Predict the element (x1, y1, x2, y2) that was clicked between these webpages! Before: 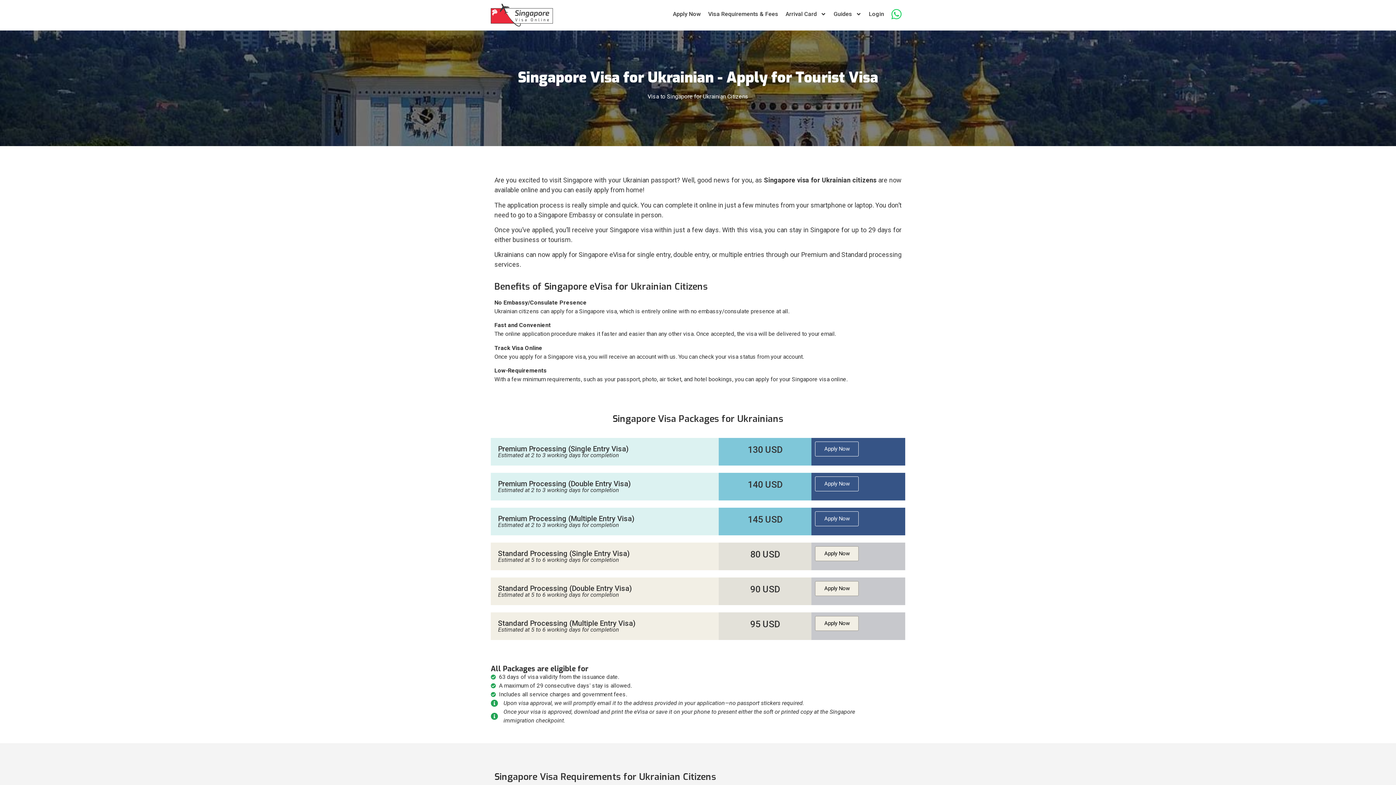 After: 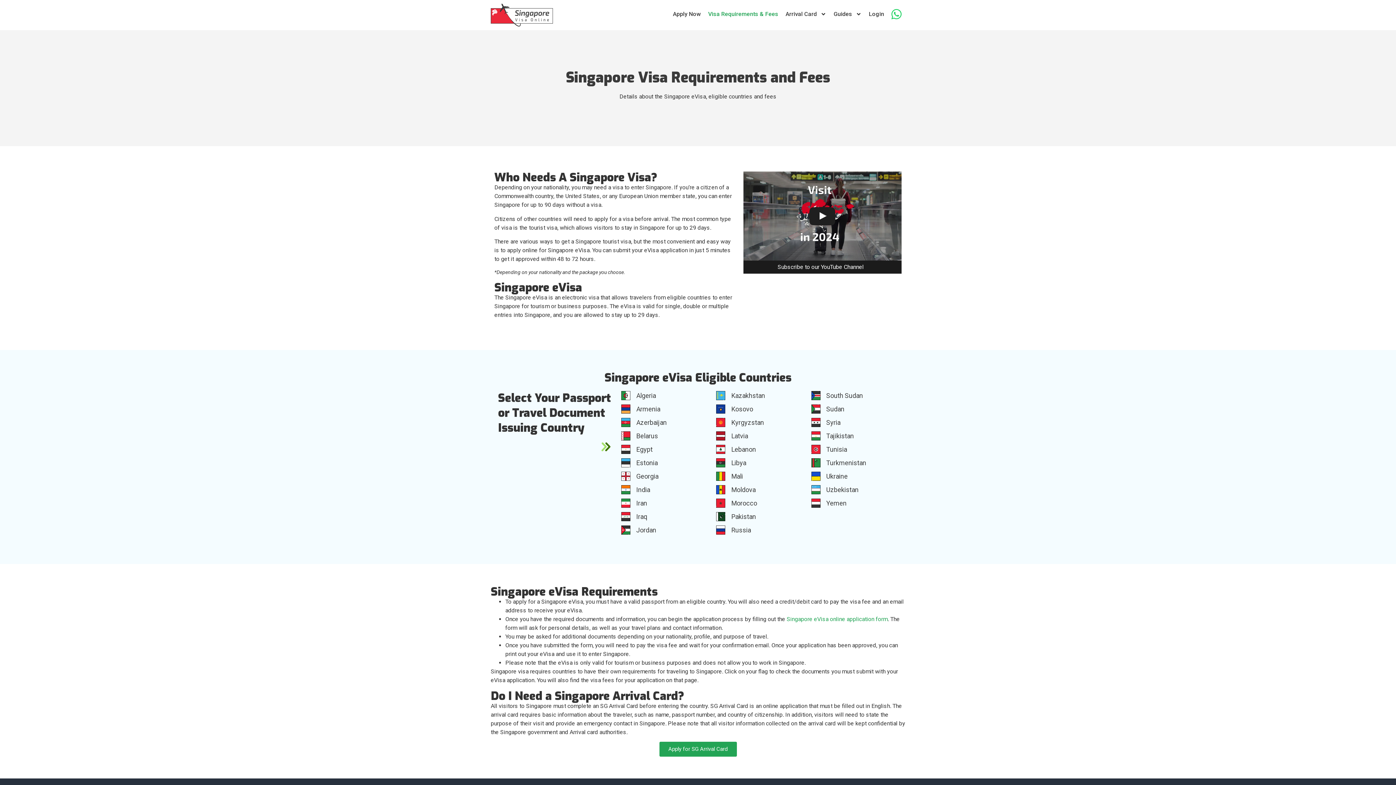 Action: bbox: (704, 3, 782, 24) label: Visa Requirements & Fees